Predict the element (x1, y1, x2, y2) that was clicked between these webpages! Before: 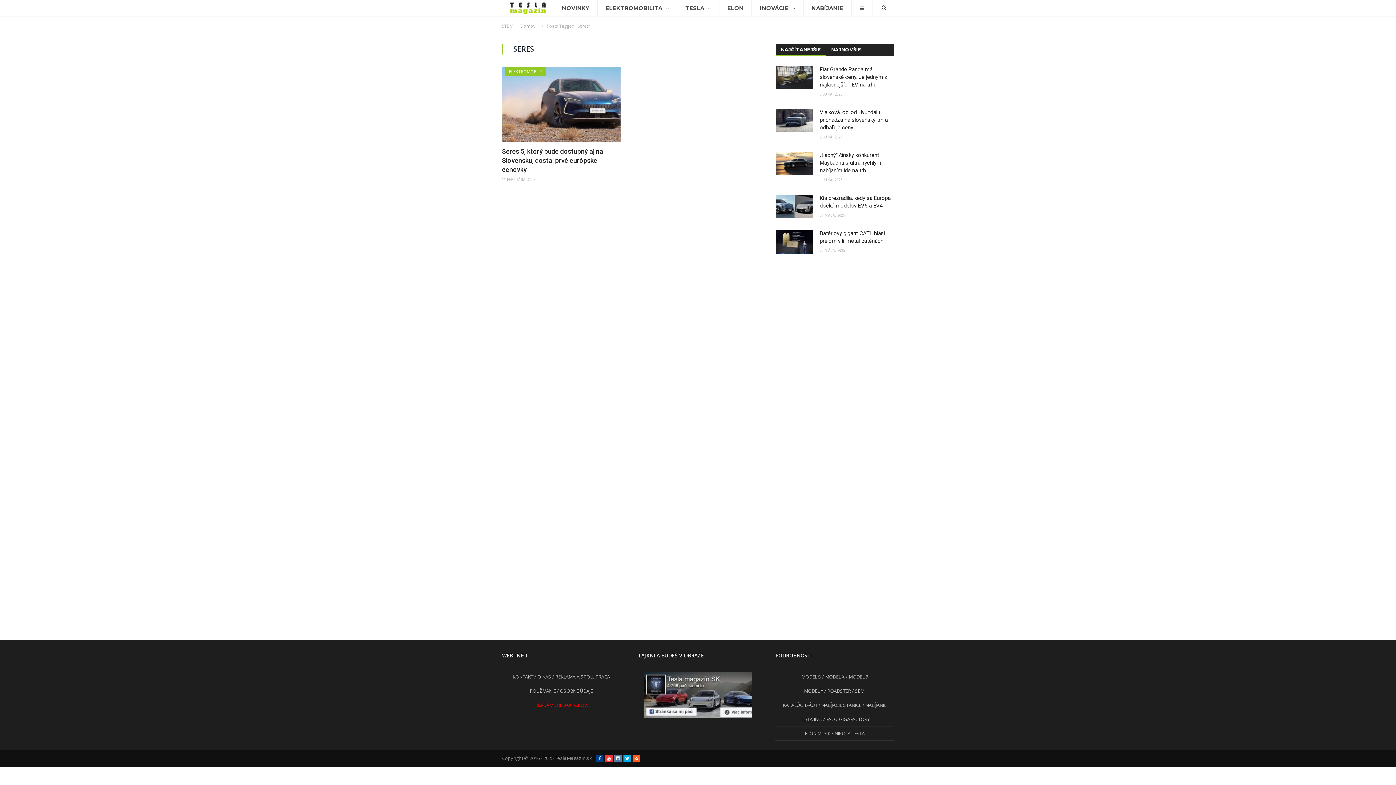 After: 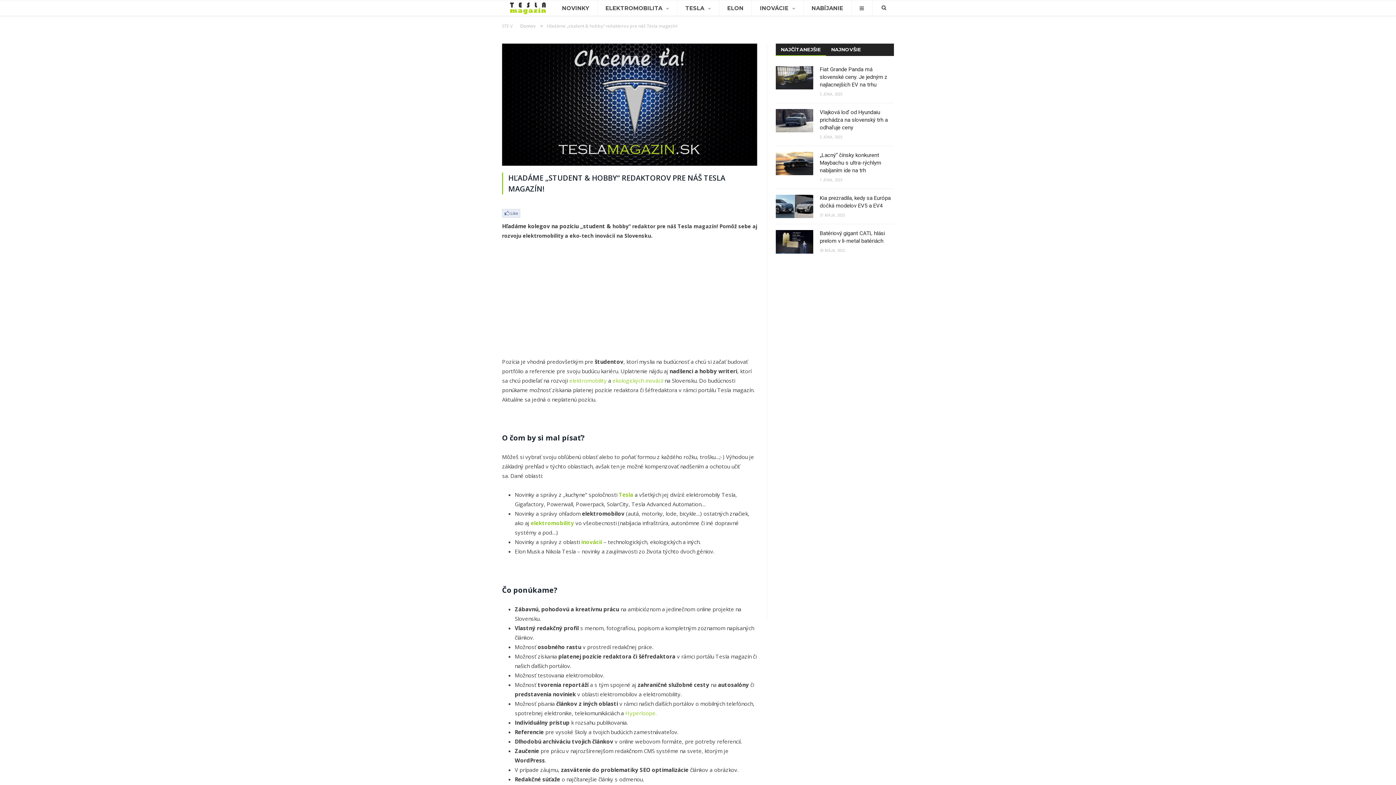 Action: label: HĽADÁME REDAKTOROV! bbox: (534, 702, 588, 708)